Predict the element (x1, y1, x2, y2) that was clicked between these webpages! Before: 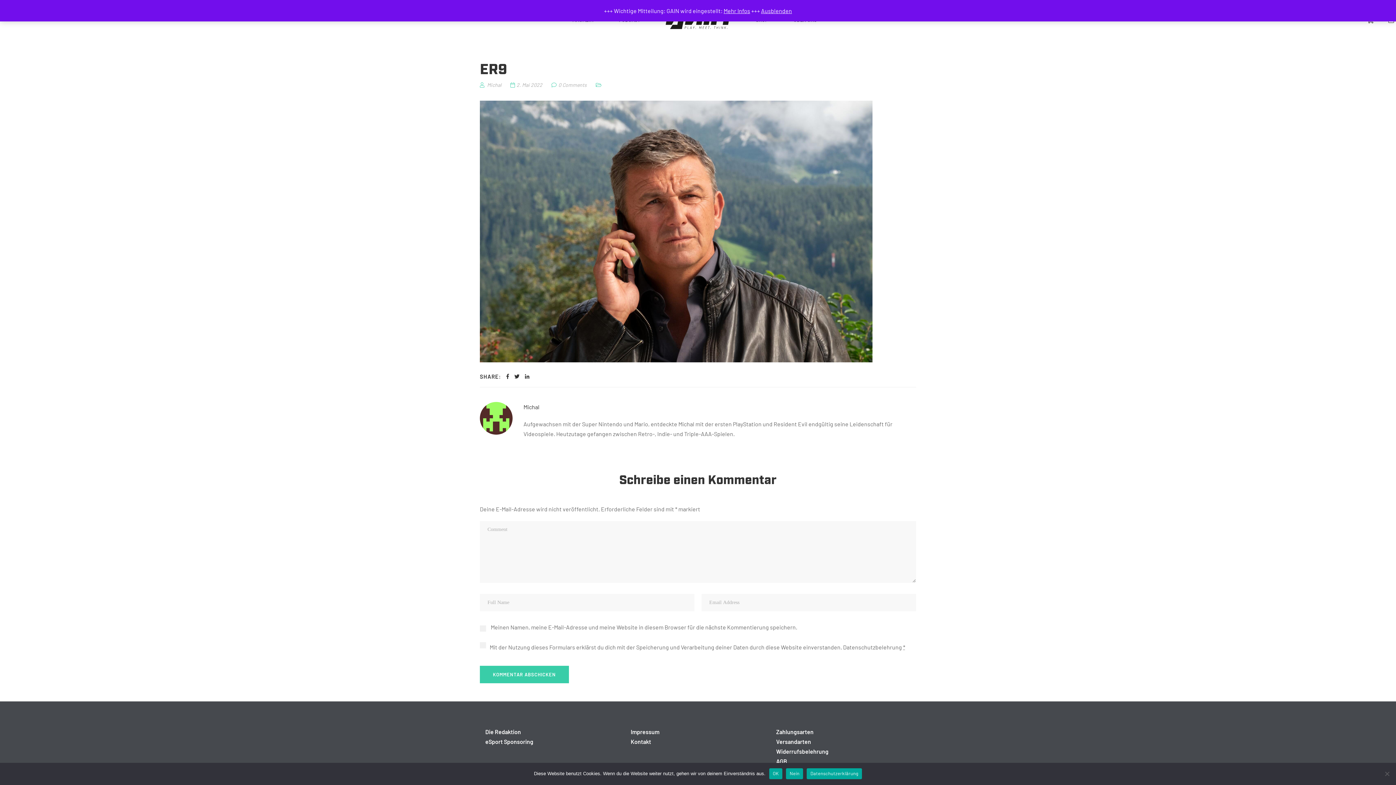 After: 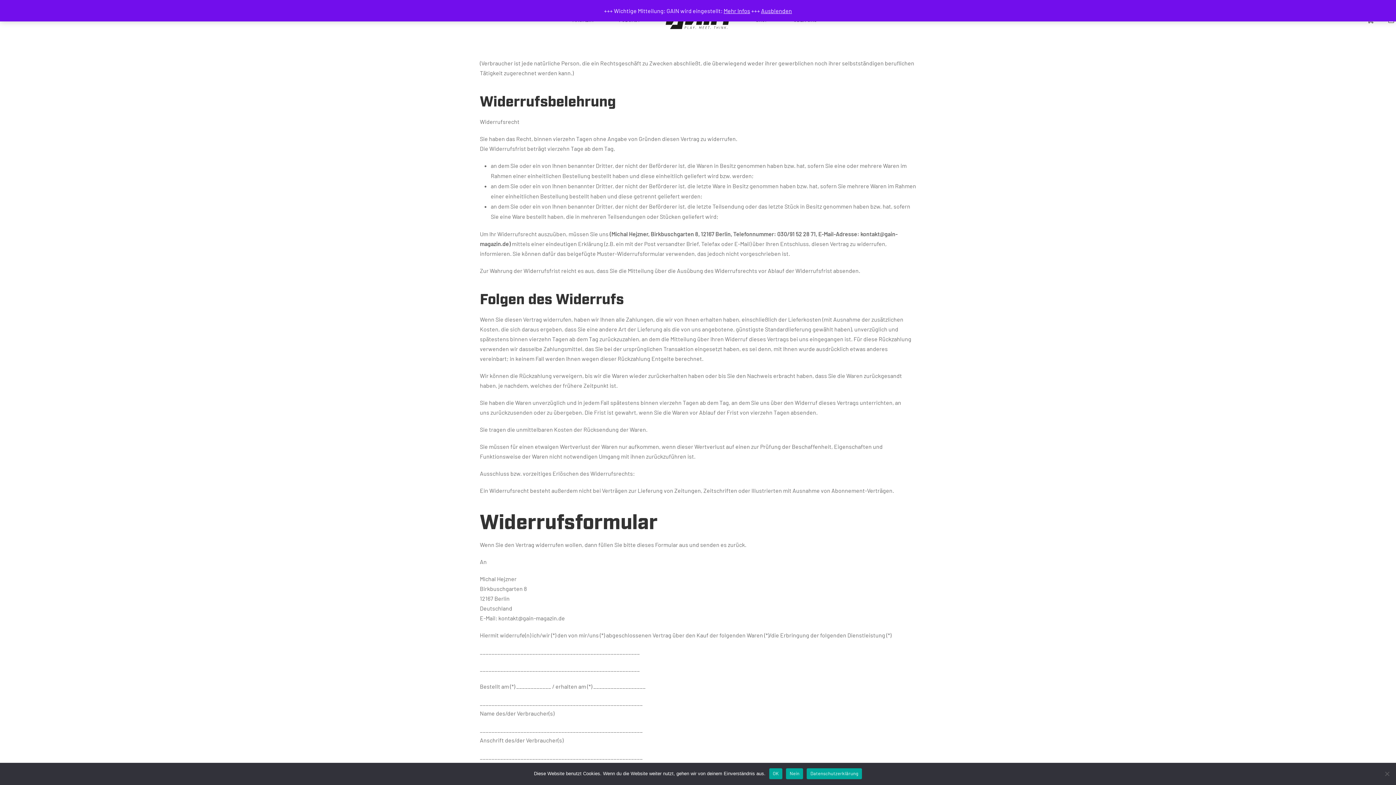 Action: bbox: (776, 746, 910, 756) label: Widerrufsbelehrung